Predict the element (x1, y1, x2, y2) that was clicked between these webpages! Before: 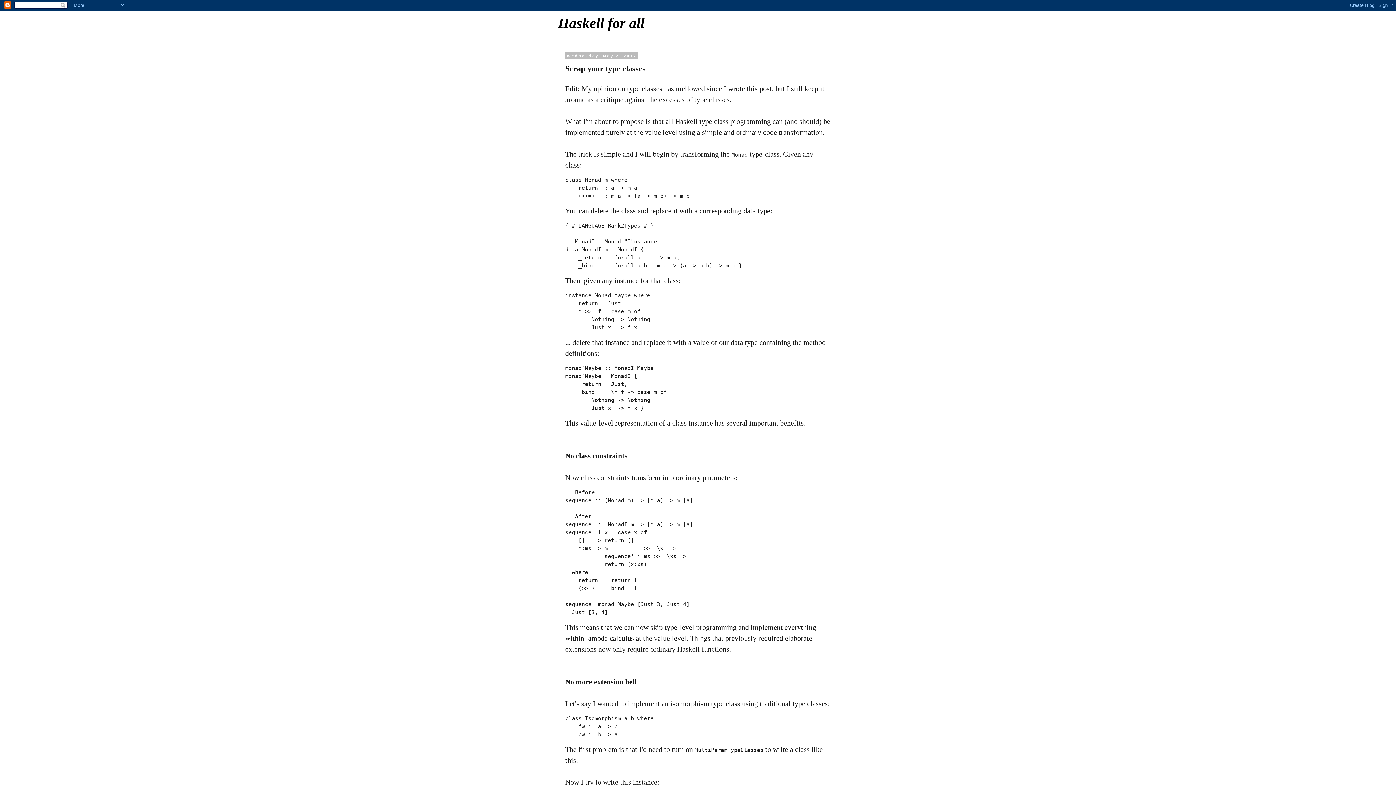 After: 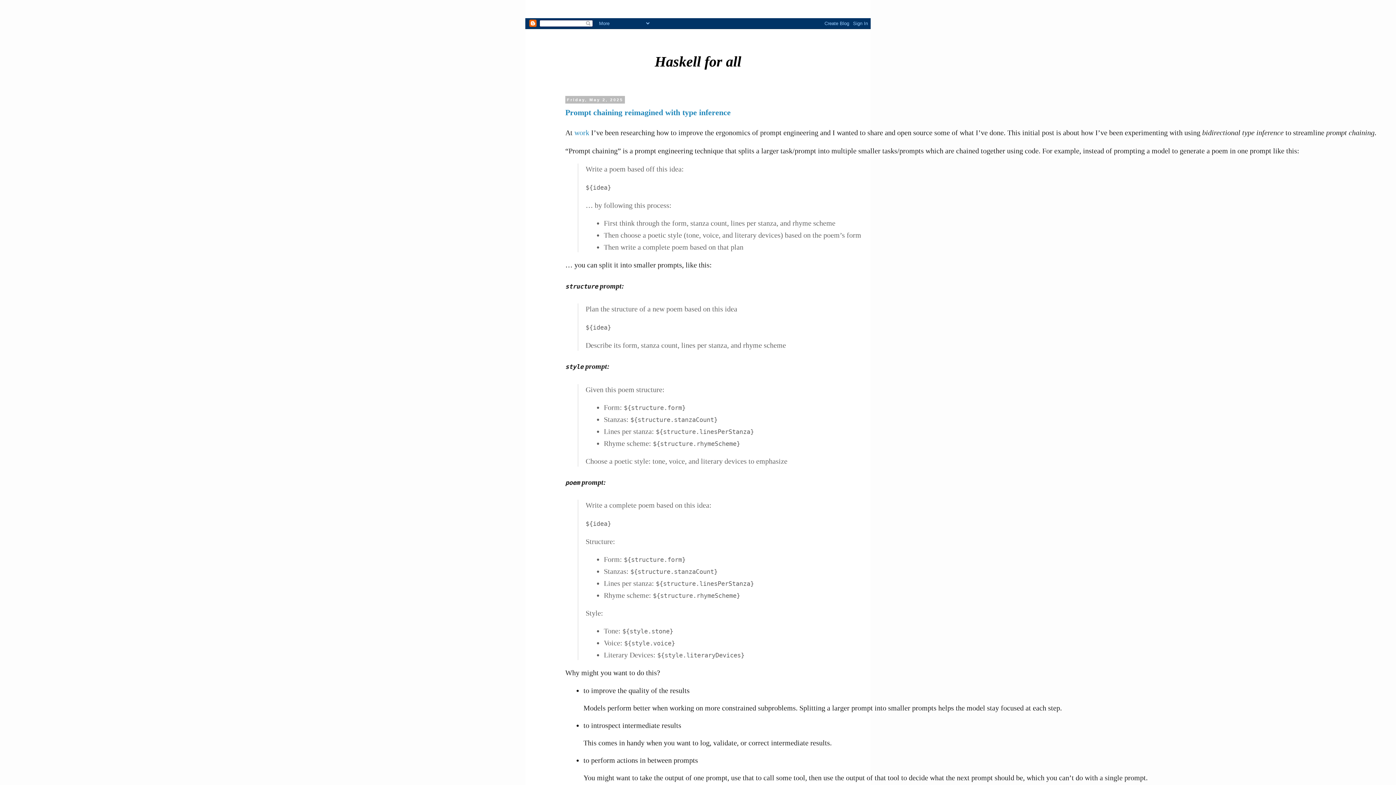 Action: bbox: (558, 14, 644, 31) label: Haskell for all